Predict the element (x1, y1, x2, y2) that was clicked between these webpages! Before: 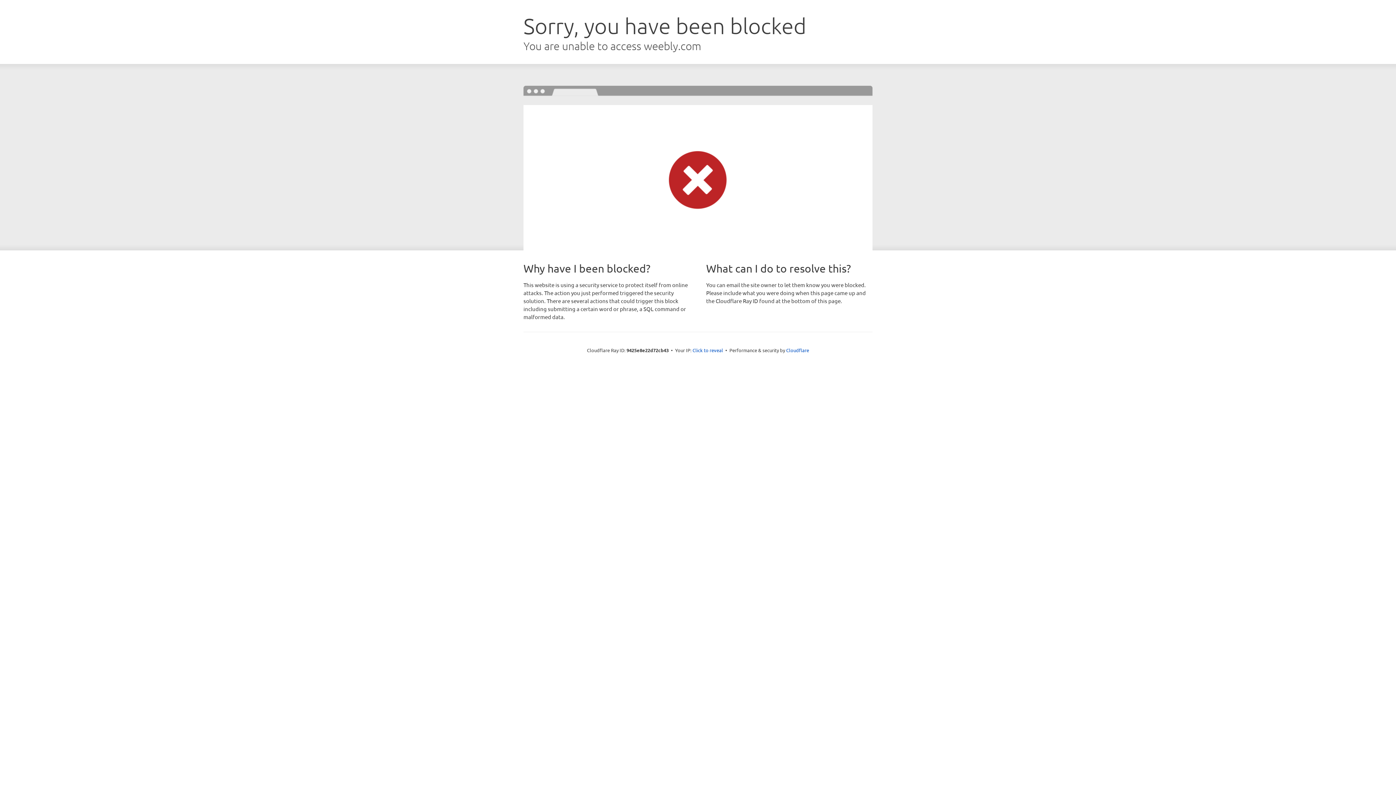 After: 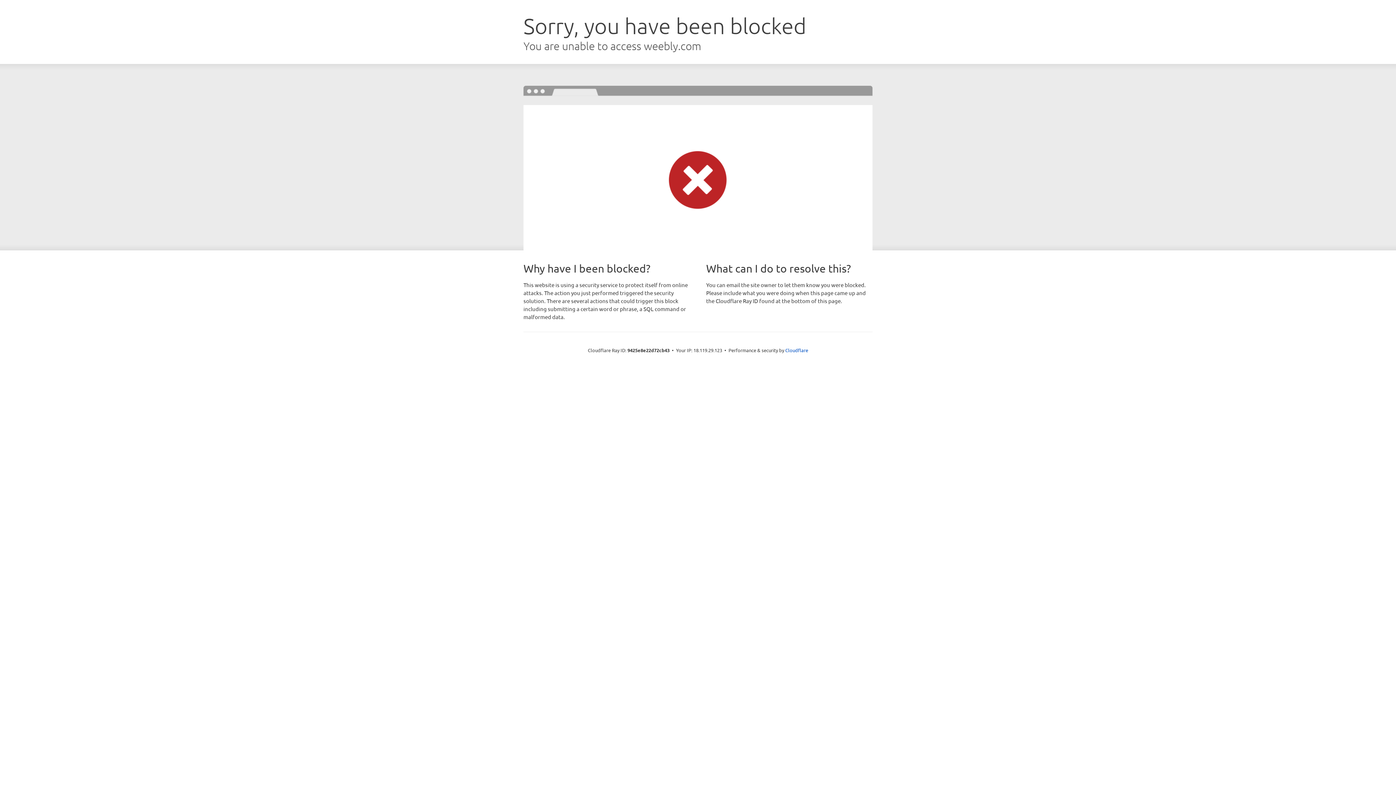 Action: label: Click to reveal bbox: (692, 346, 723, 353)